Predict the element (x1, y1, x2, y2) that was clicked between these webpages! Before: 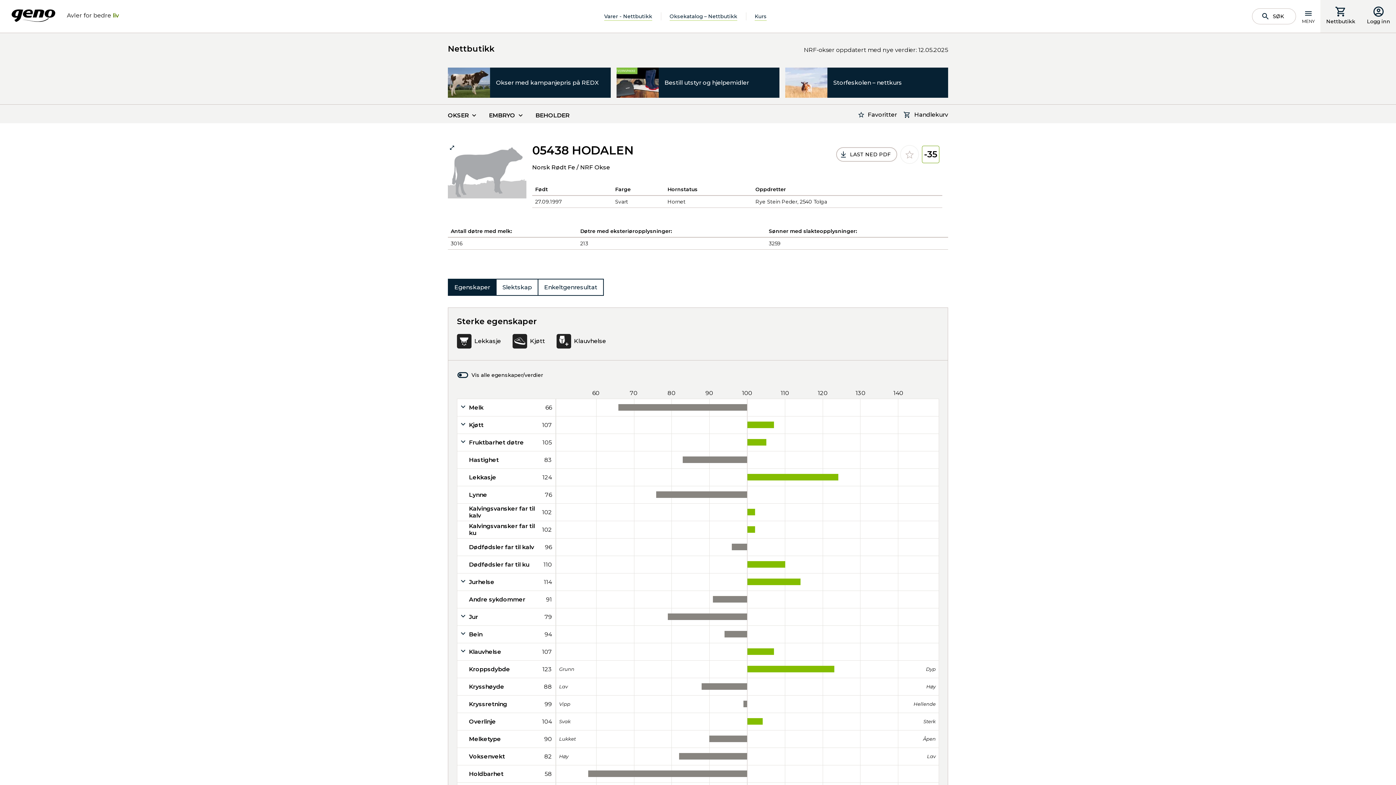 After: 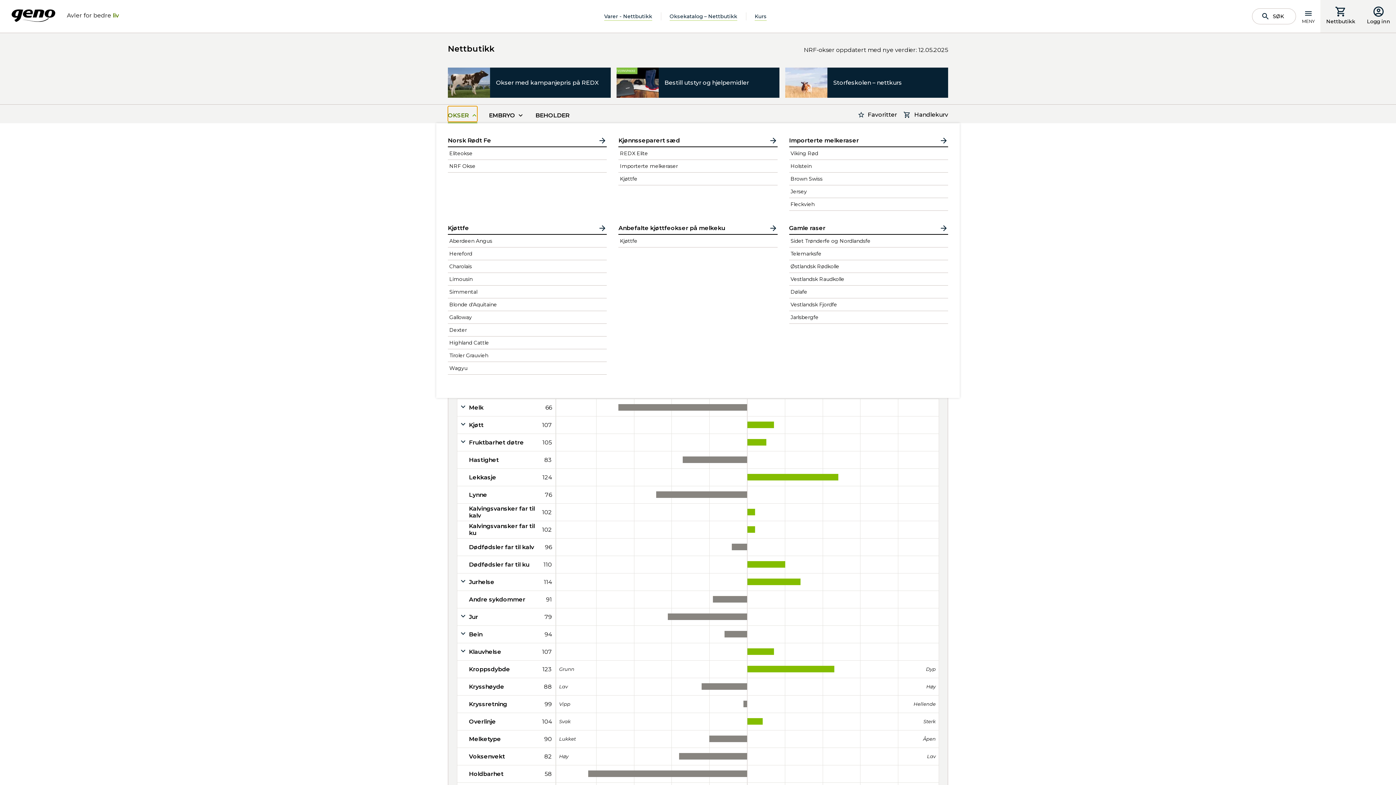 Action: label: OKSER bbox: (448, 106, 477, 121)